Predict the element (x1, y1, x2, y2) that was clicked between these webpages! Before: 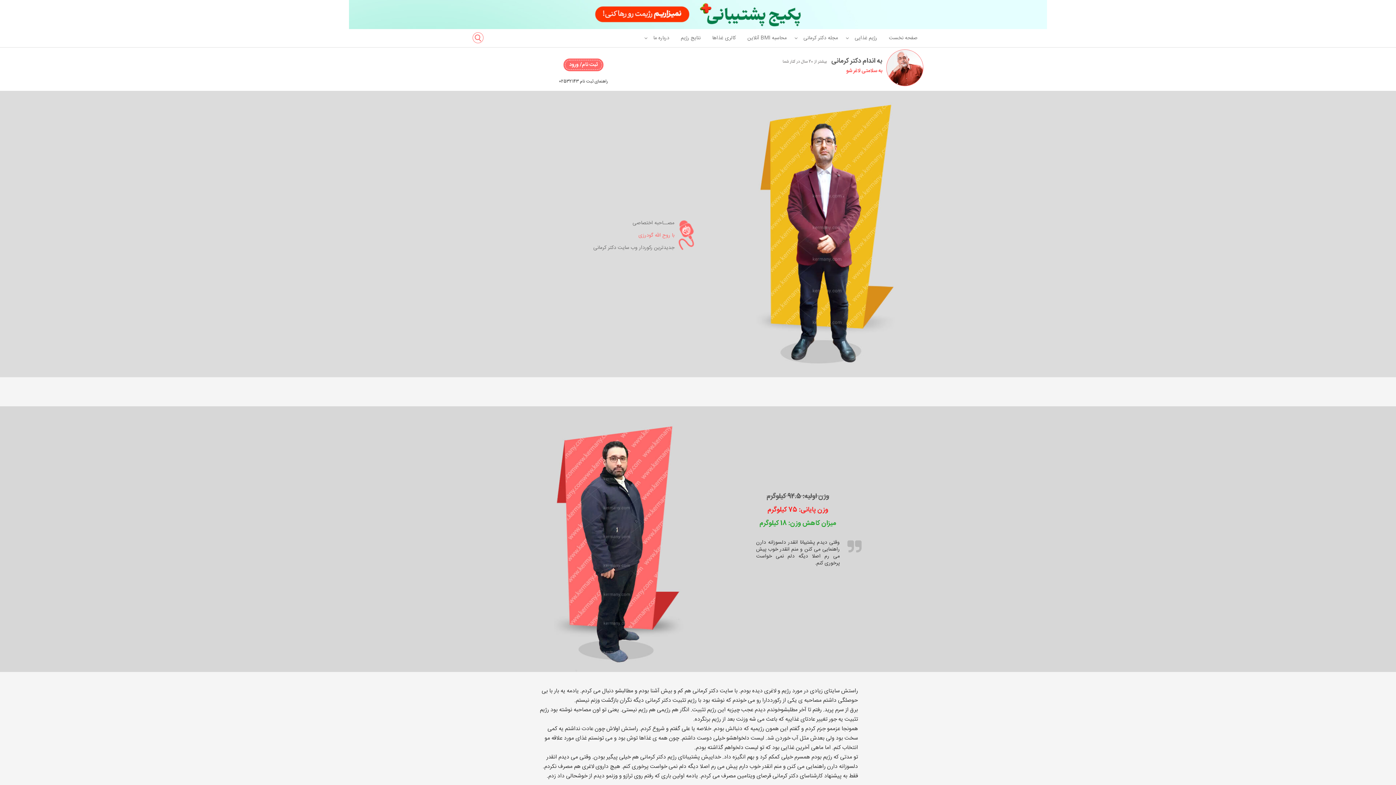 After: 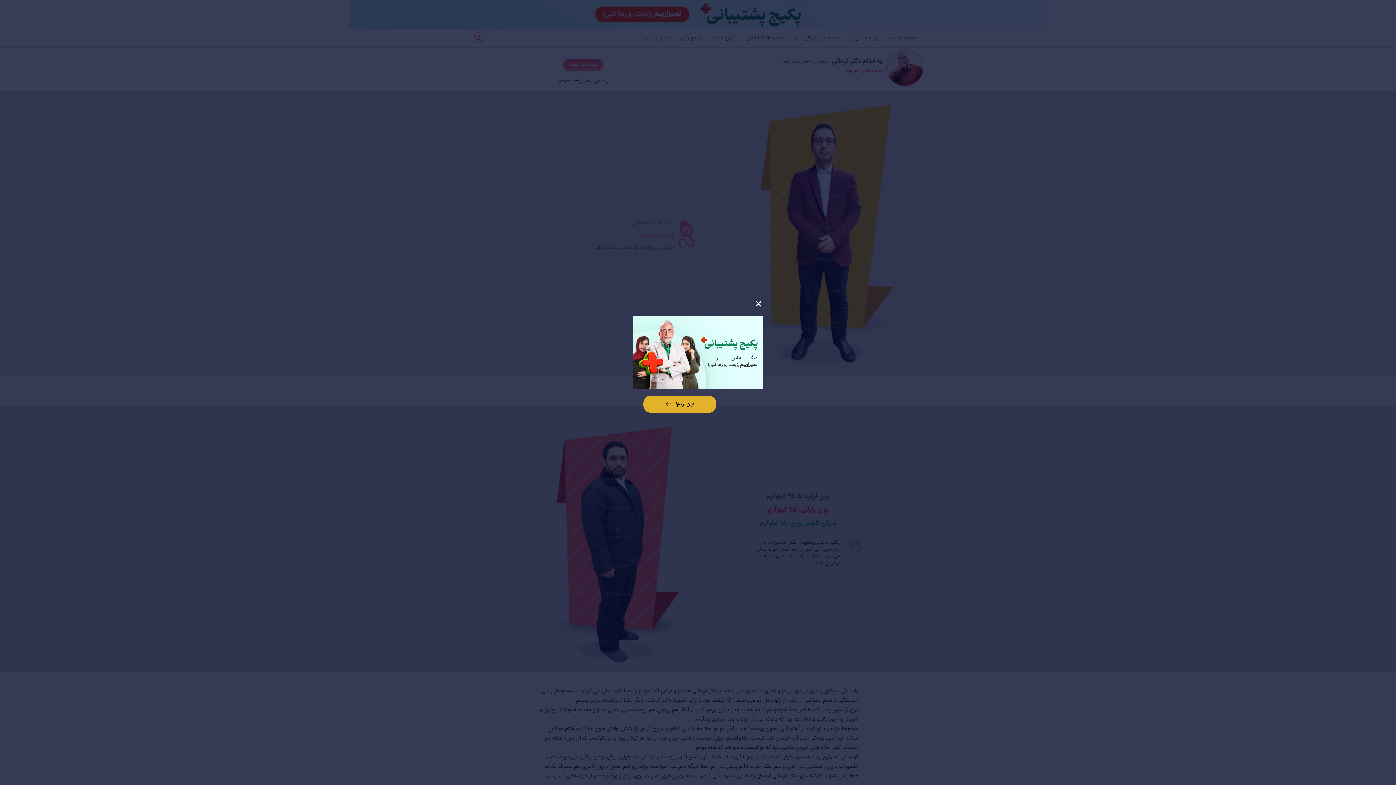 Action: bbox: (642, 29, 675, 47) label: درباره ما